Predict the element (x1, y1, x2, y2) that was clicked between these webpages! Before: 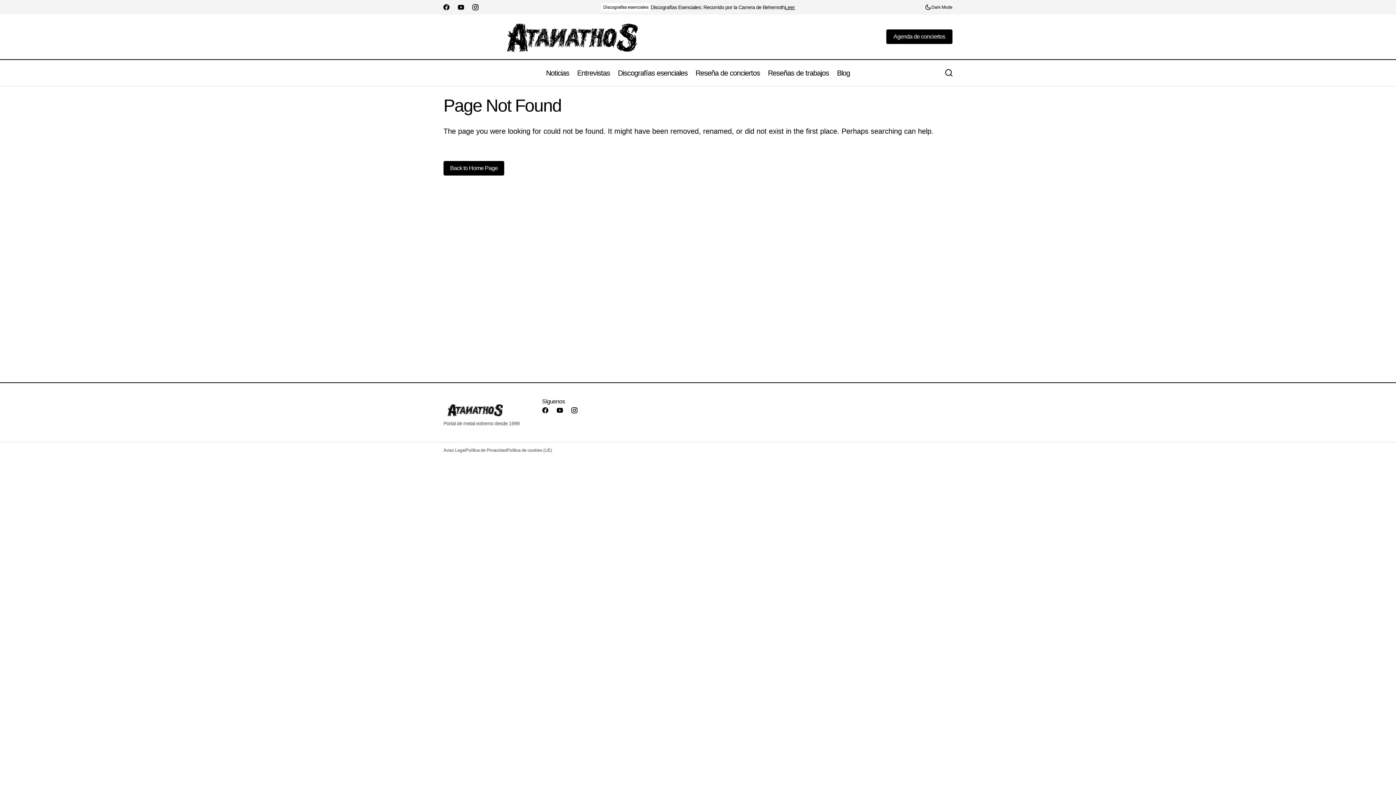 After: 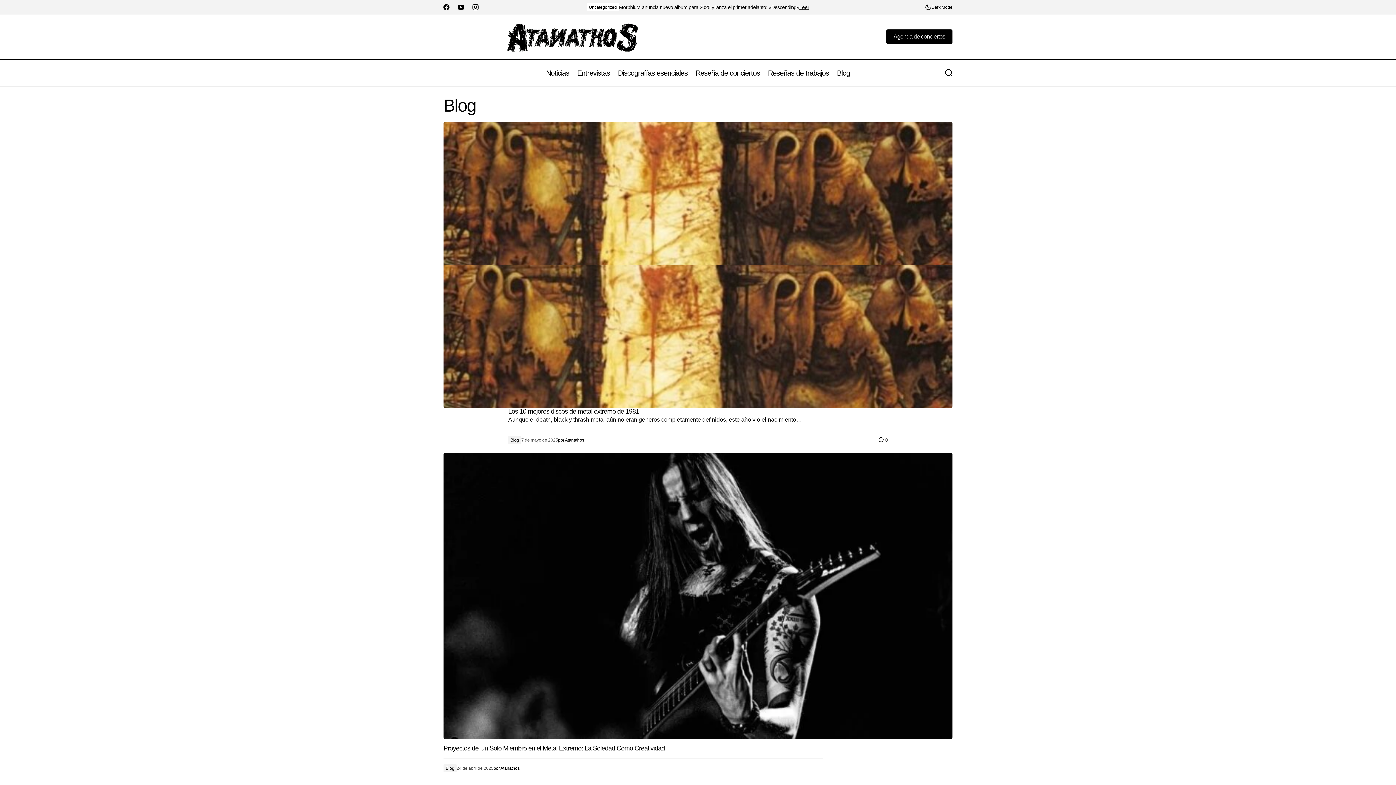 Action: label: Blog bbox: (833, 59, 854, 86)